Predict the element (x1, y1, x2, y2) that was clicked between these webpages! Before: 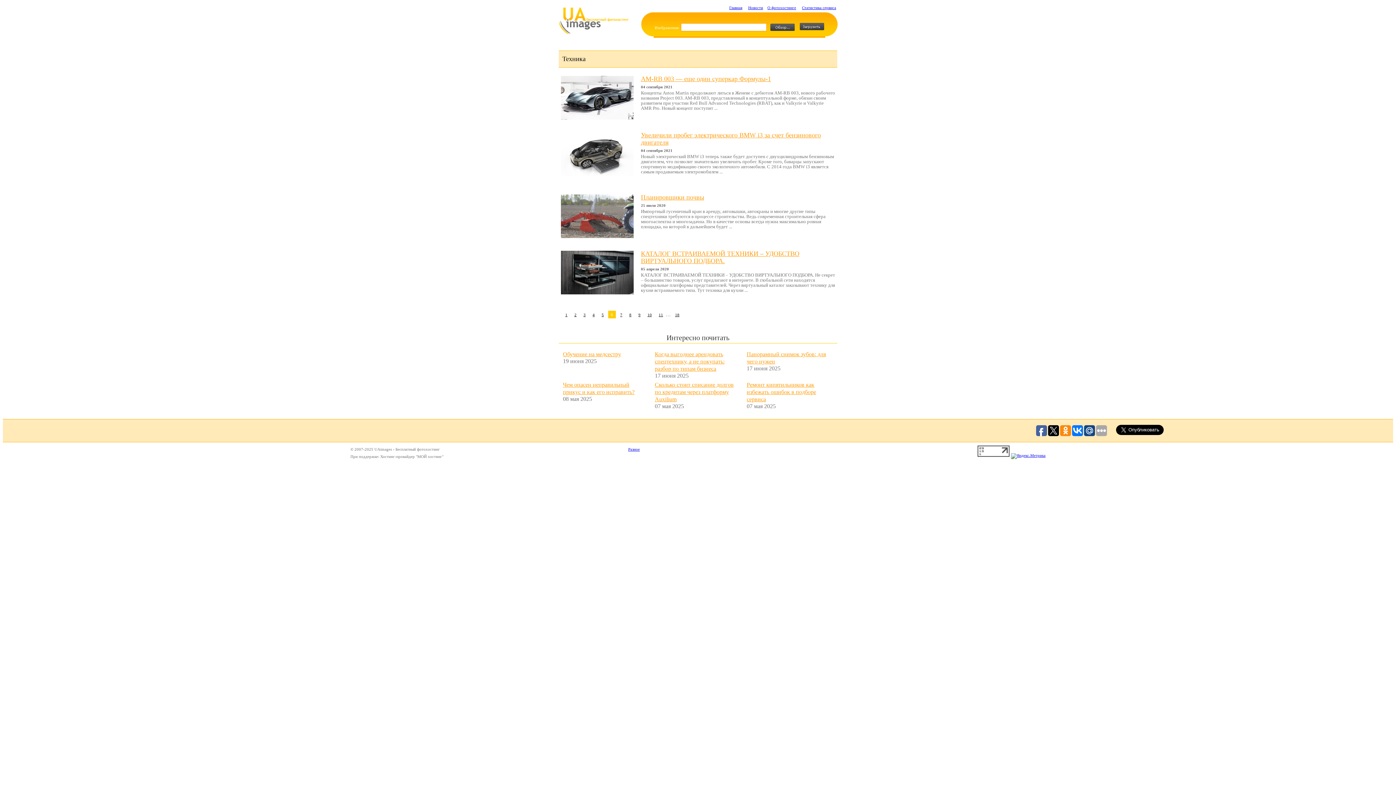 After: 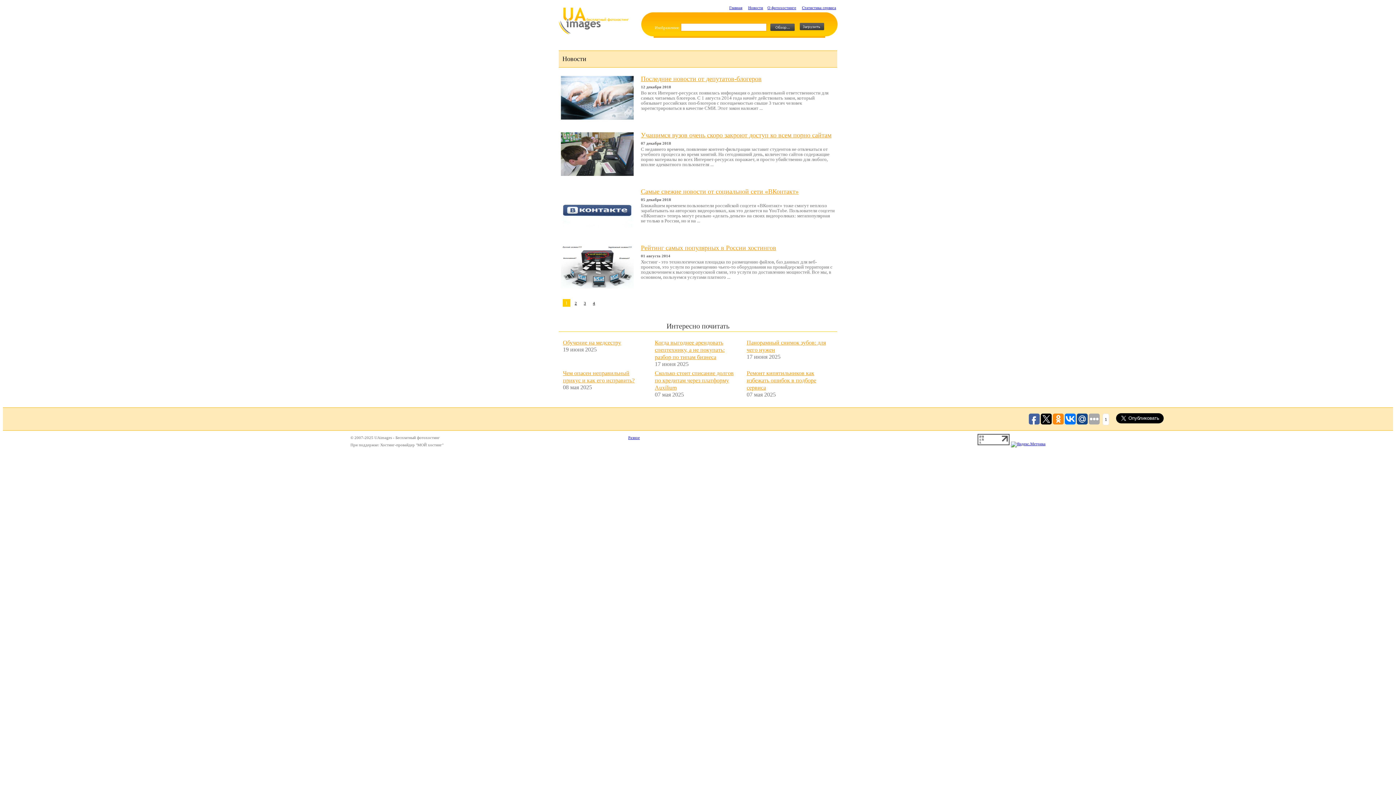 Action: label: Новости bbox: (748, 5, 763, 9)